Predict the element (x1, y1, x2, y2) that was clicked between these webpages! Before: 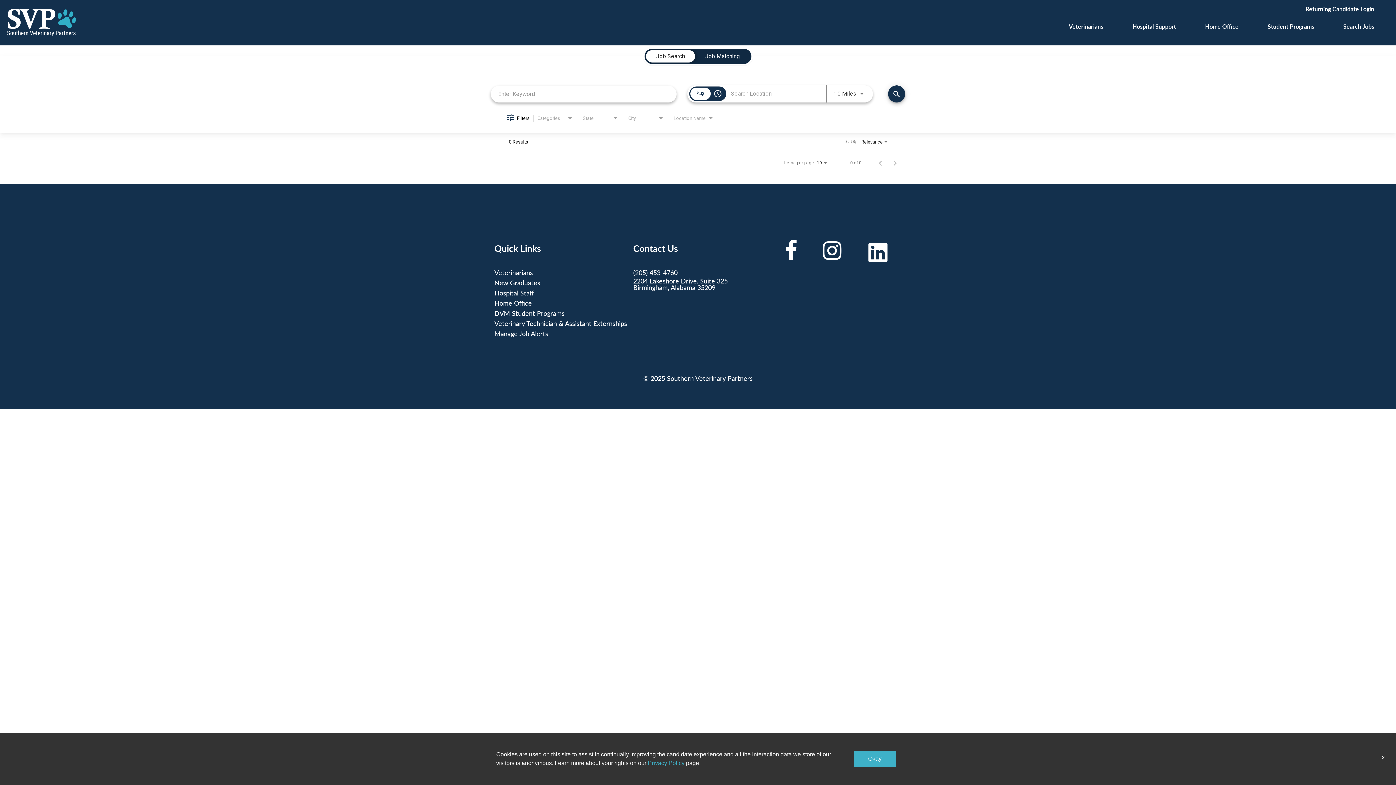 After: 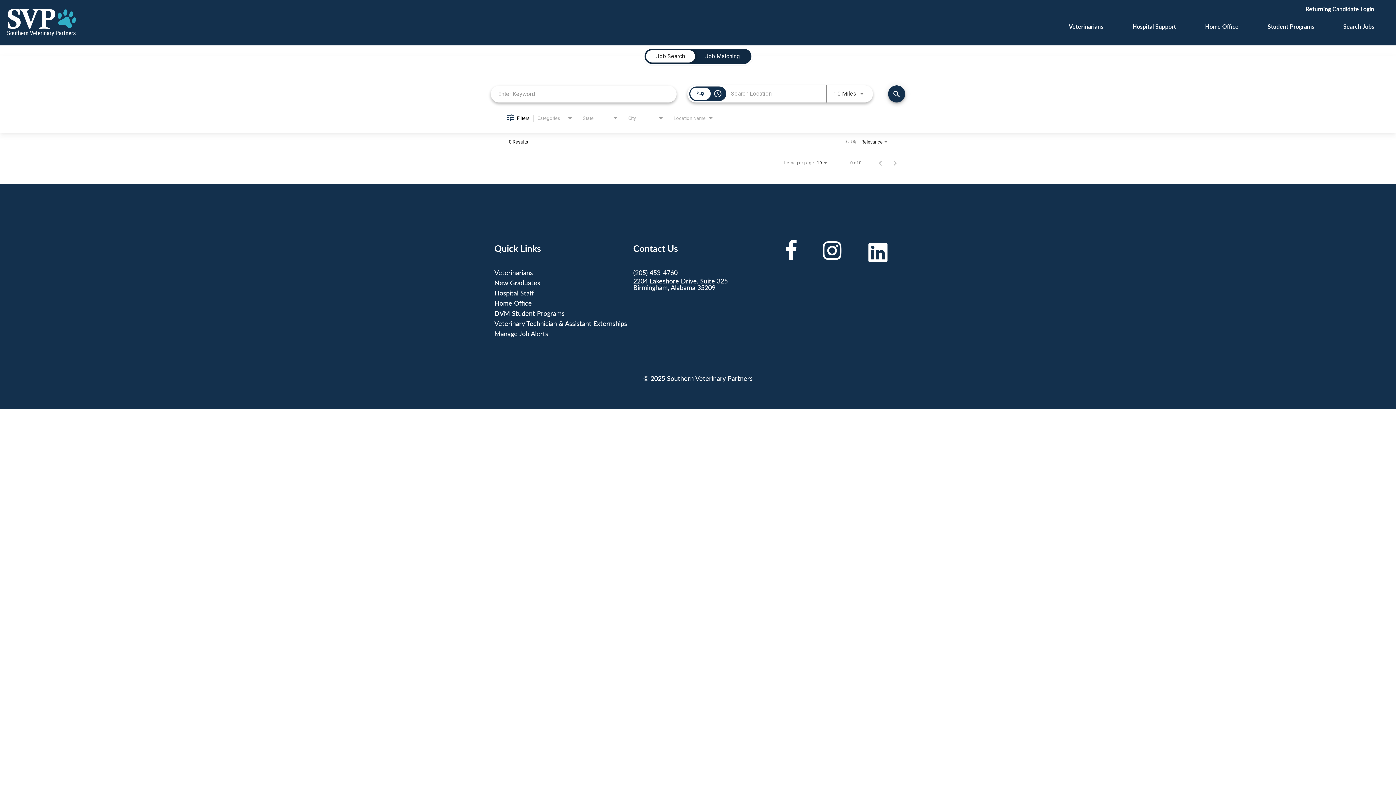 Action: bbox: (1380, 753, 1387, 762) label: x